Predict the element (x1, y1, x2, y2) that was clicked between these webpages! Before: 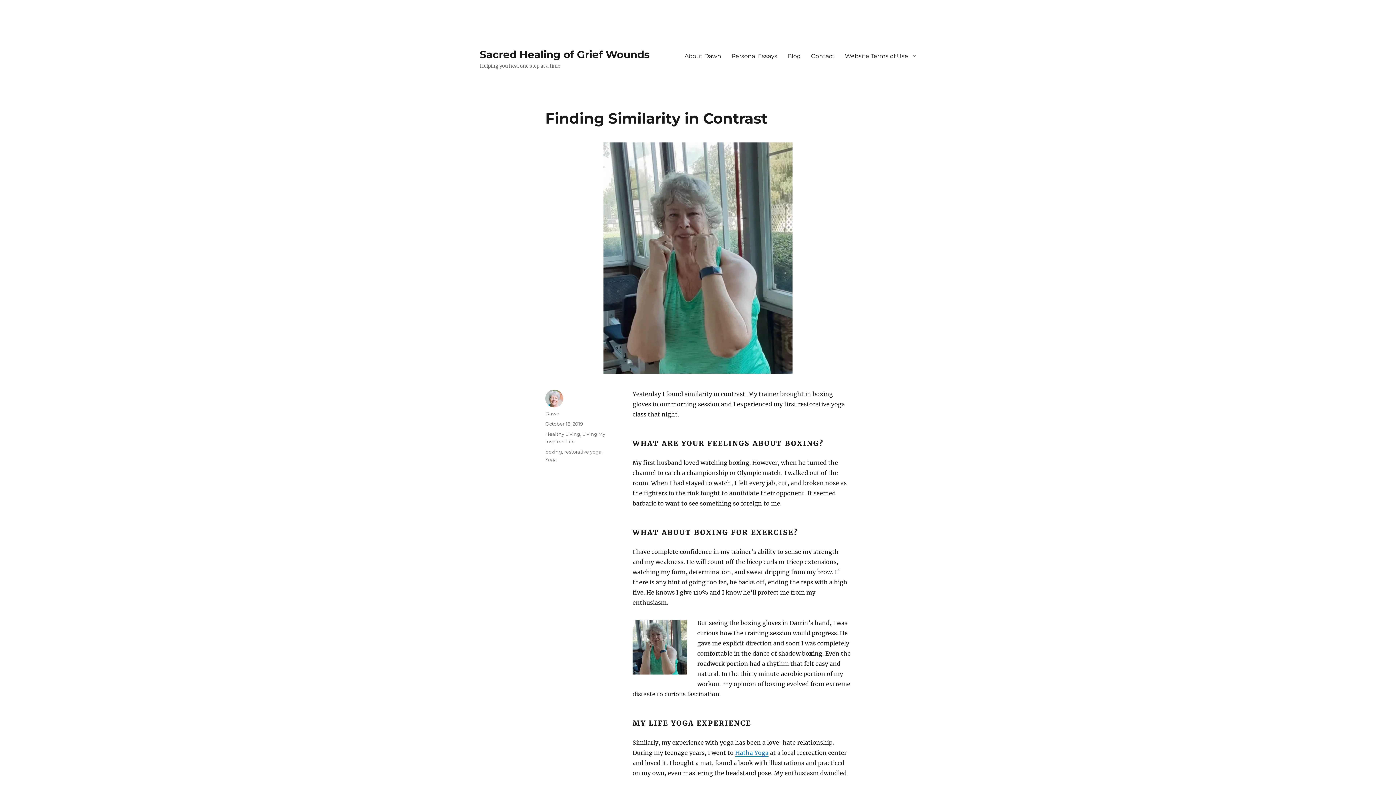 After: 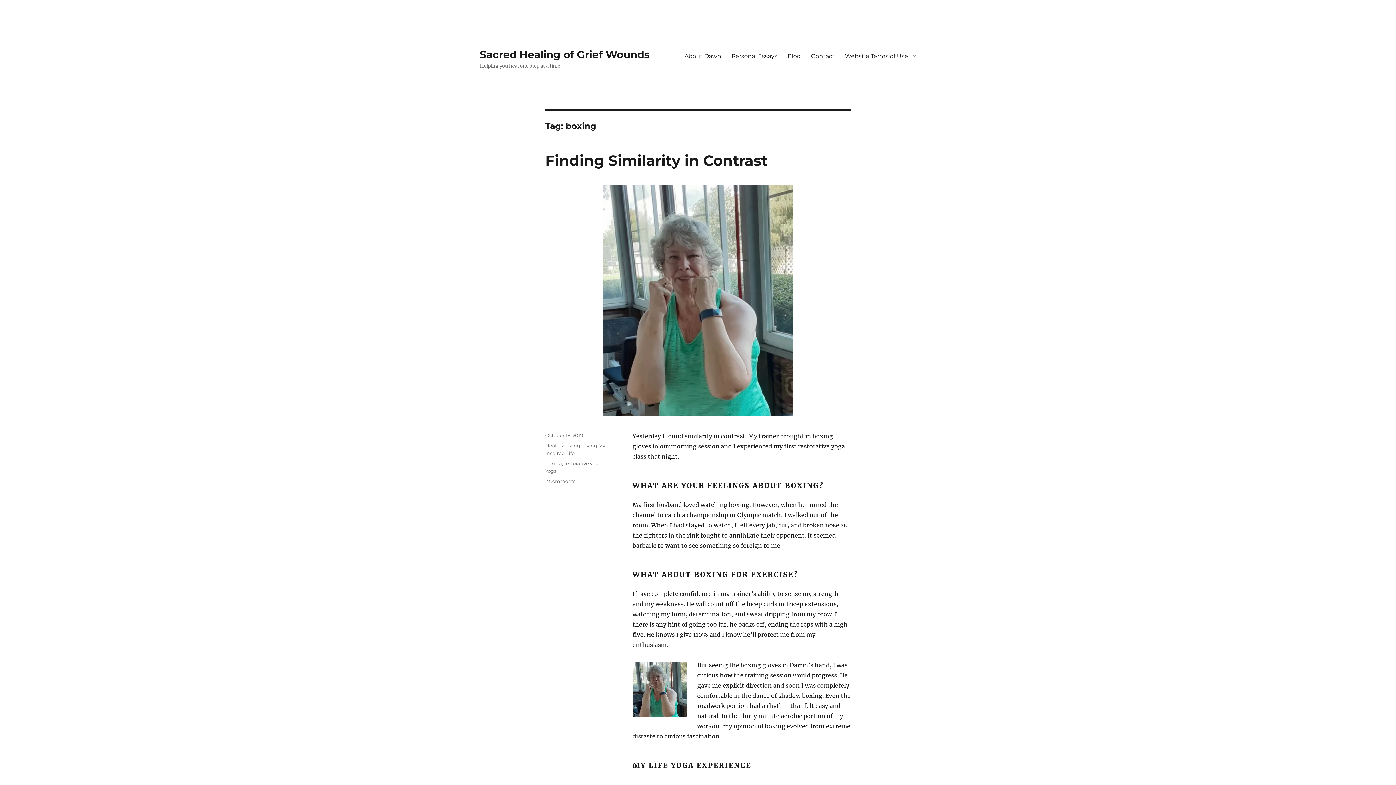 Action: label: boxing bbox: (545, 449, 562, 454)